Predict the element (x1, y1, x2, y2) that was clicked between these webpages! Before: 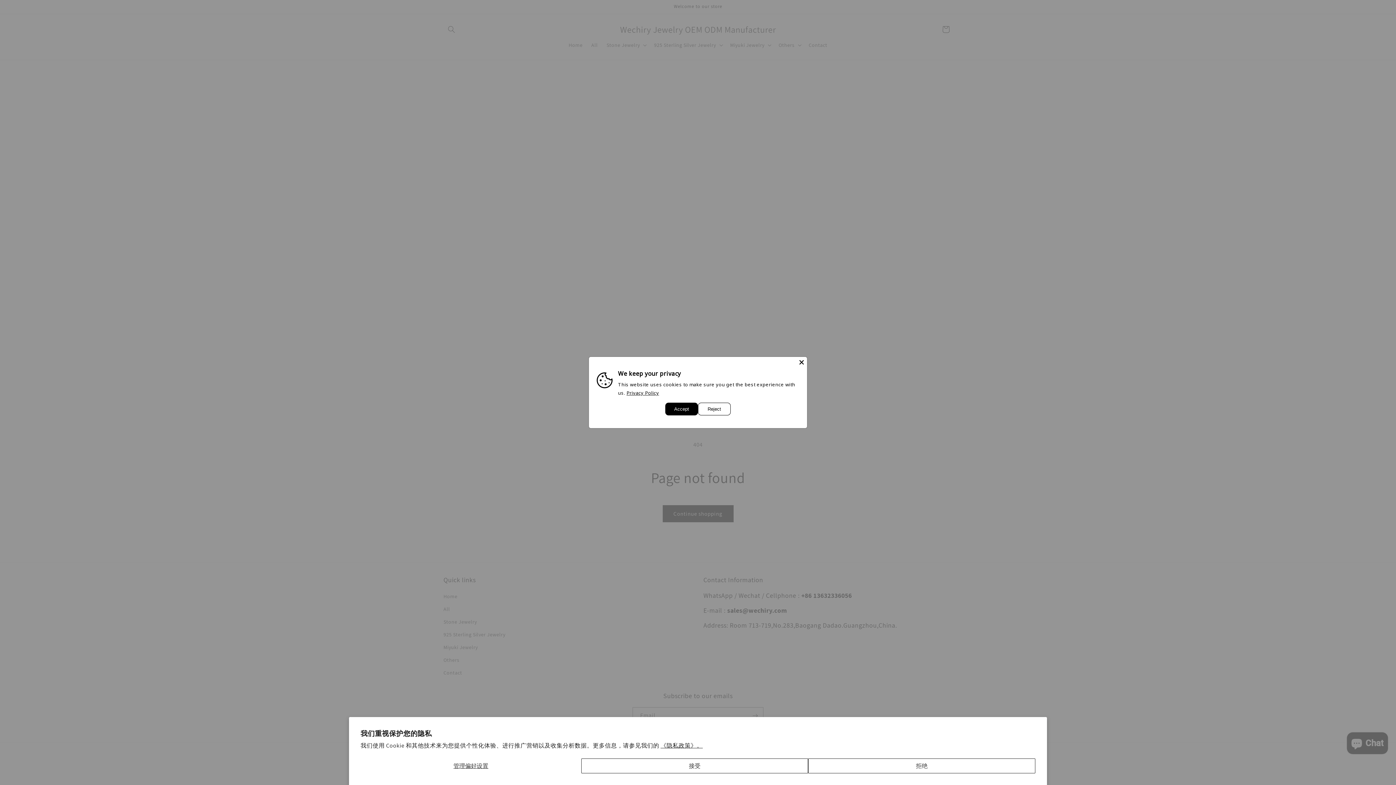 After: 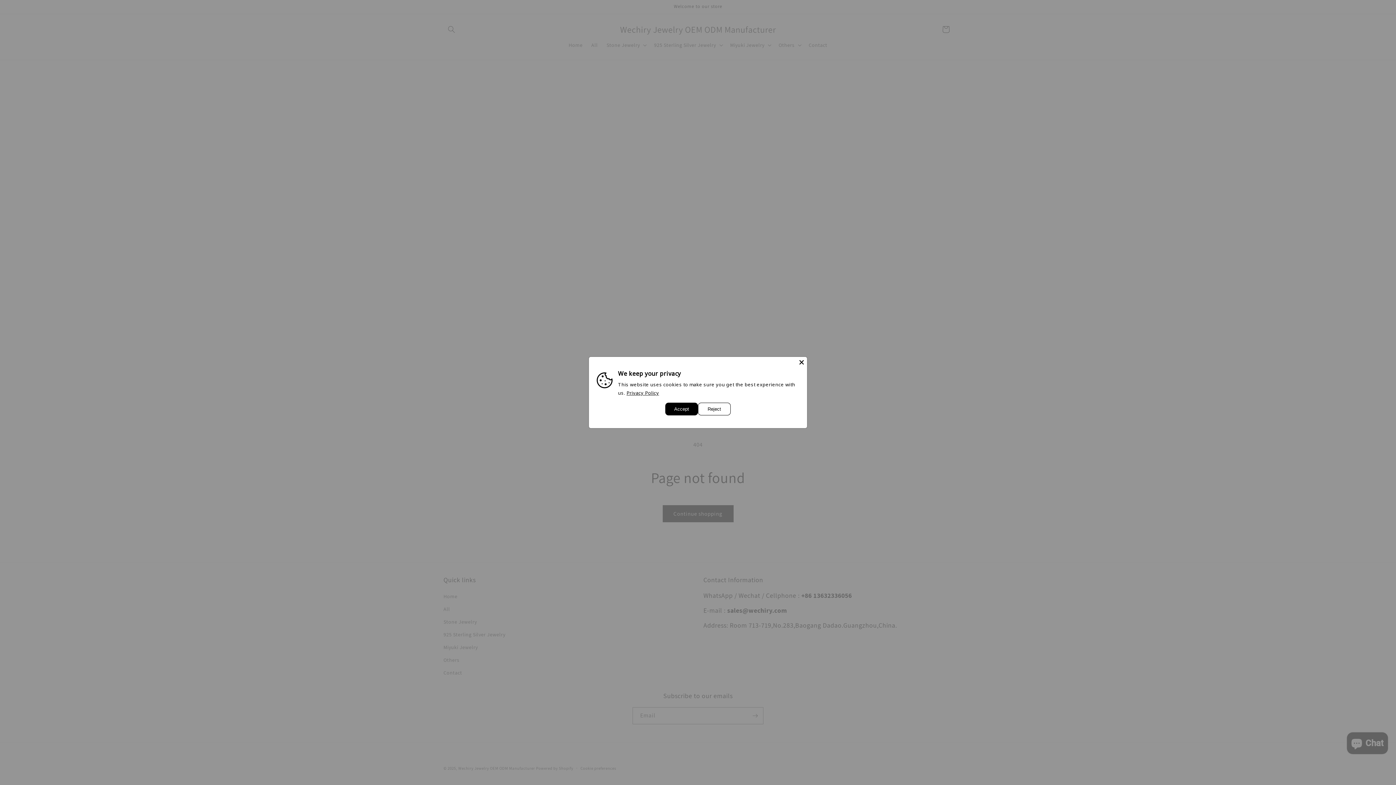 Action: bbox: (581, 758, 808, 773) label: 接受